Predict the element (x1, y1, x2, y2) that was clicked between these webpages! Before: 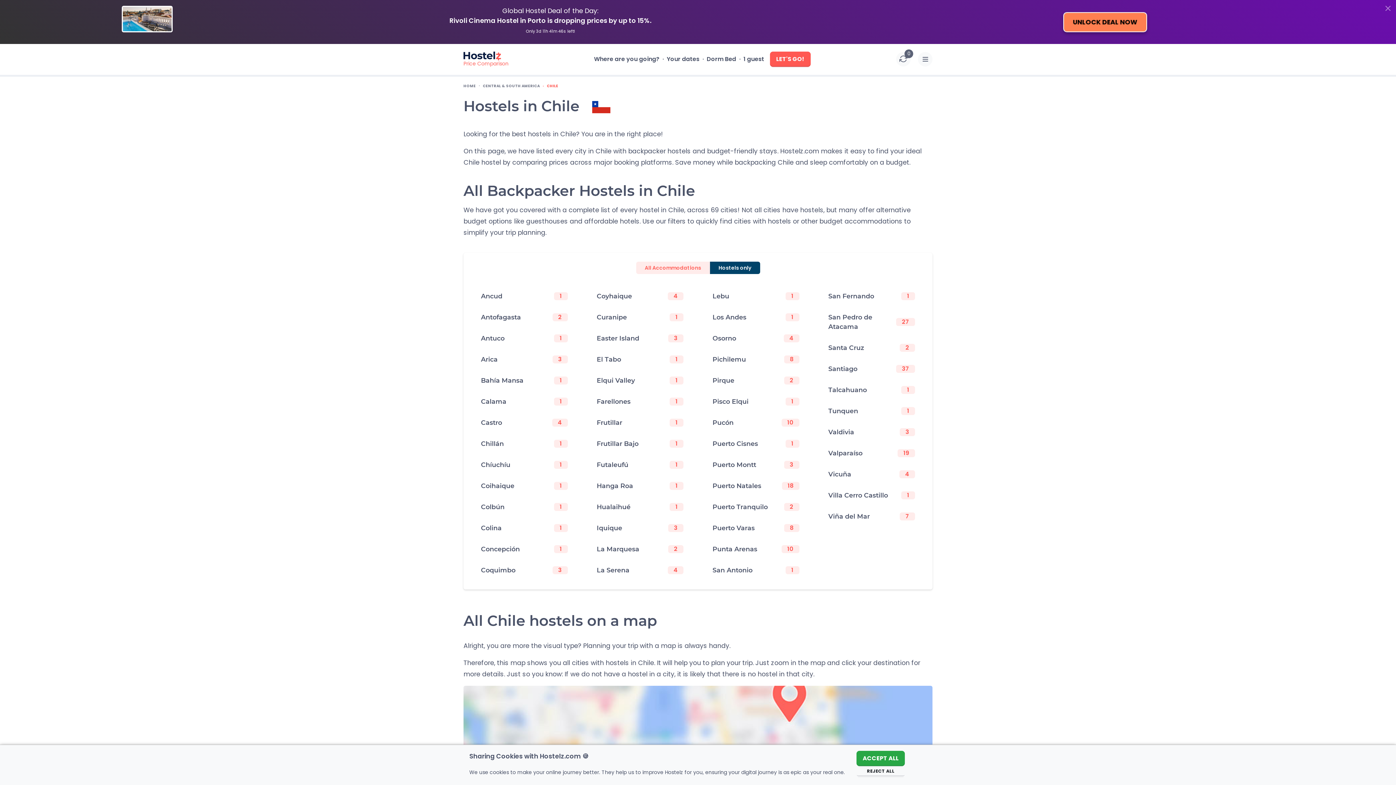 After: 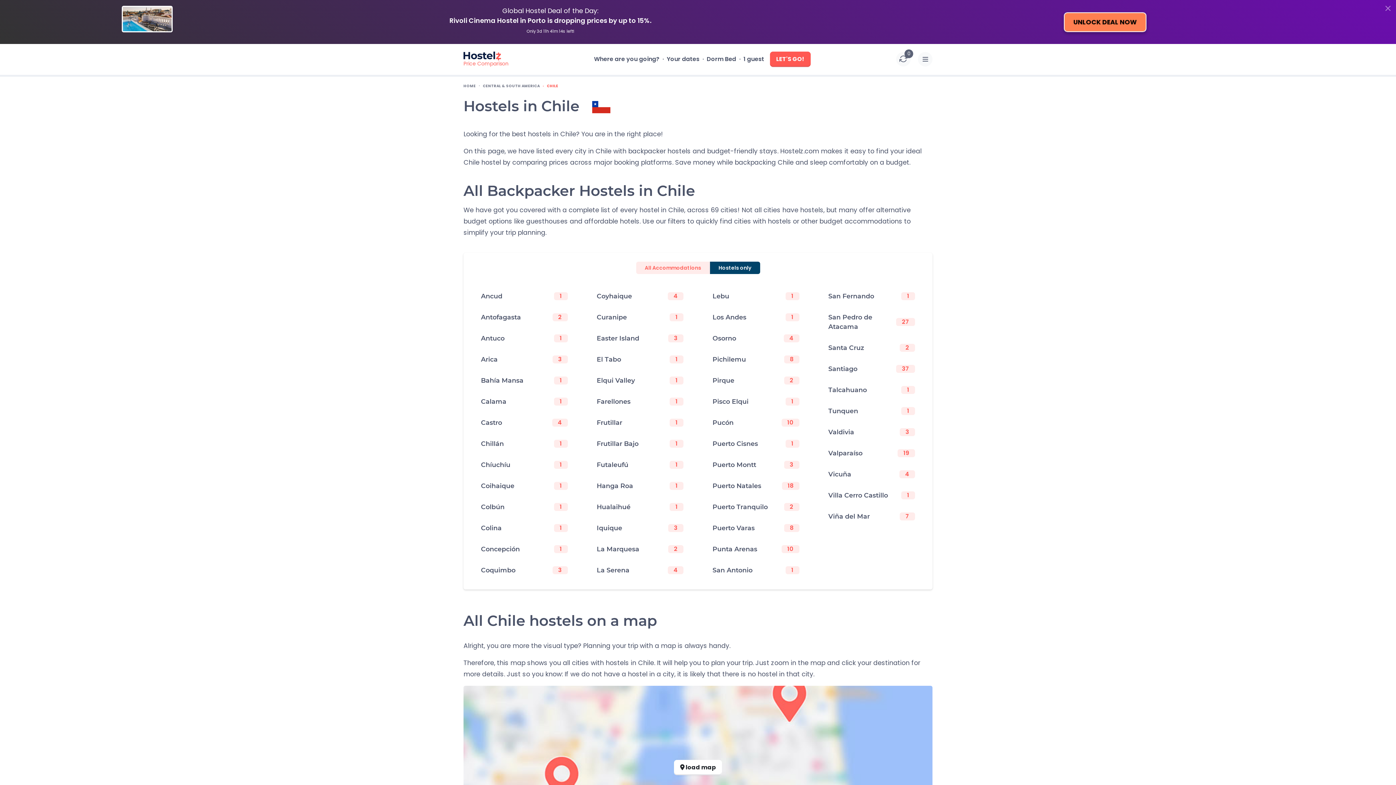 Action: label: ACCEPT ALL bbox: (856, 751, 905, 766)